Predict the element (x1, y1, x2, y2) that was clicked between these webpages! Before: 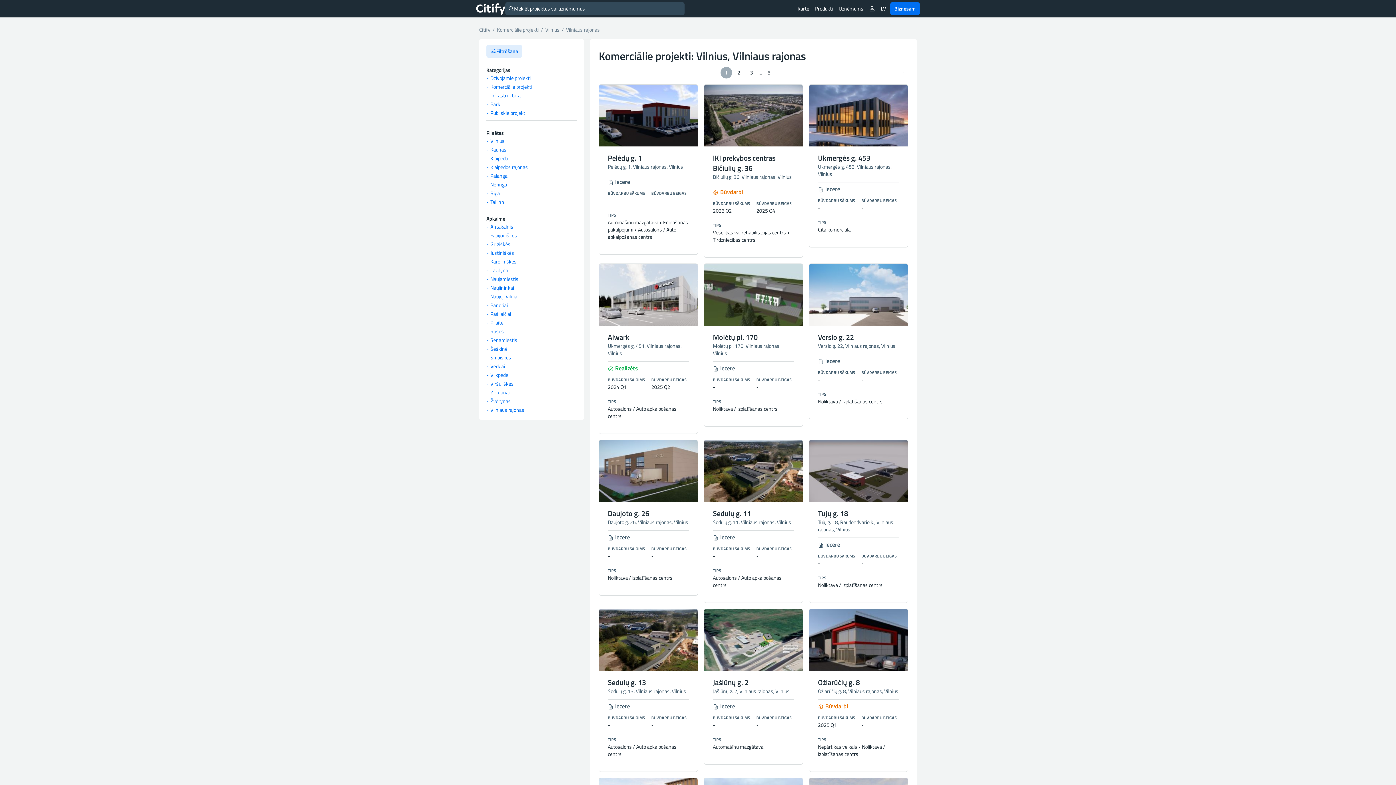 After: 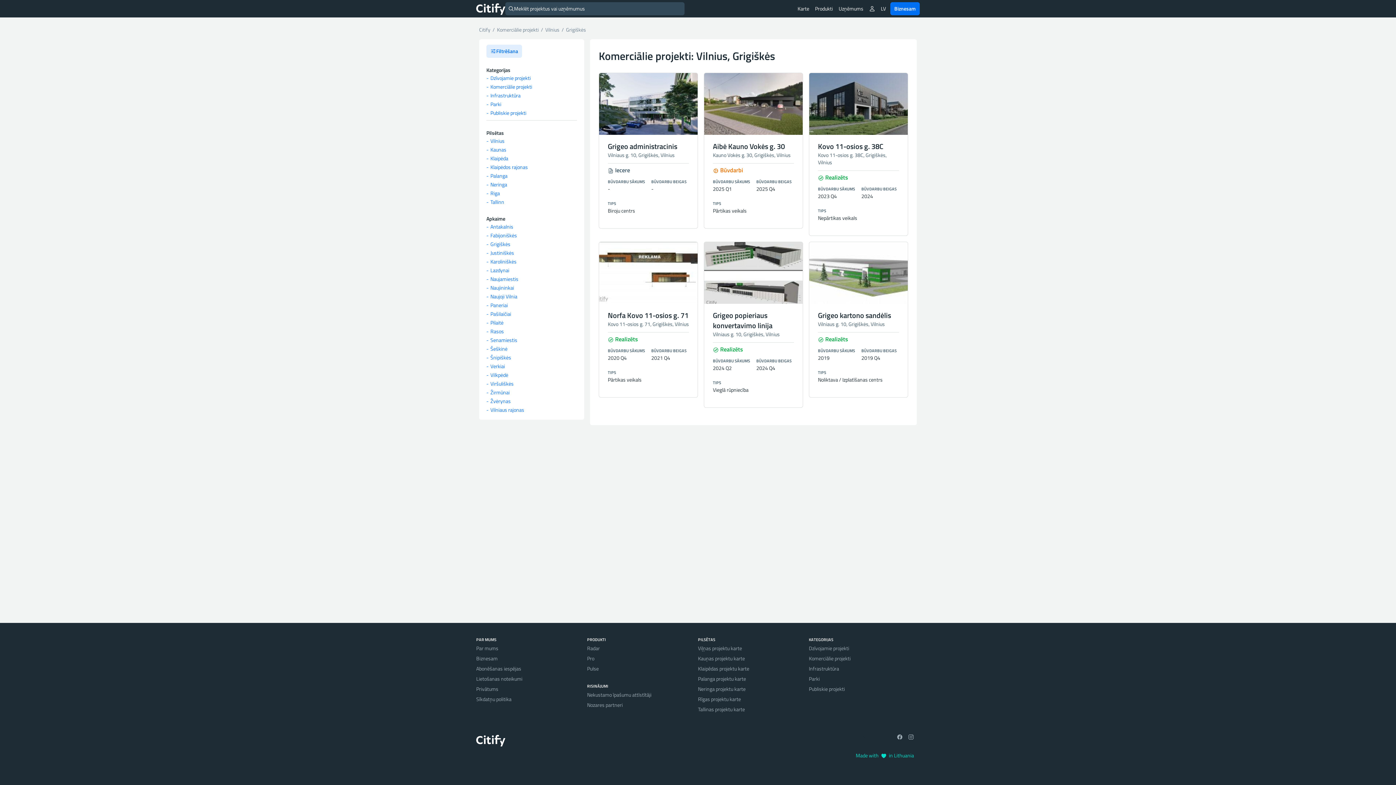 Action: label: Grigiškės bbox: (486, 240, 510, 248)